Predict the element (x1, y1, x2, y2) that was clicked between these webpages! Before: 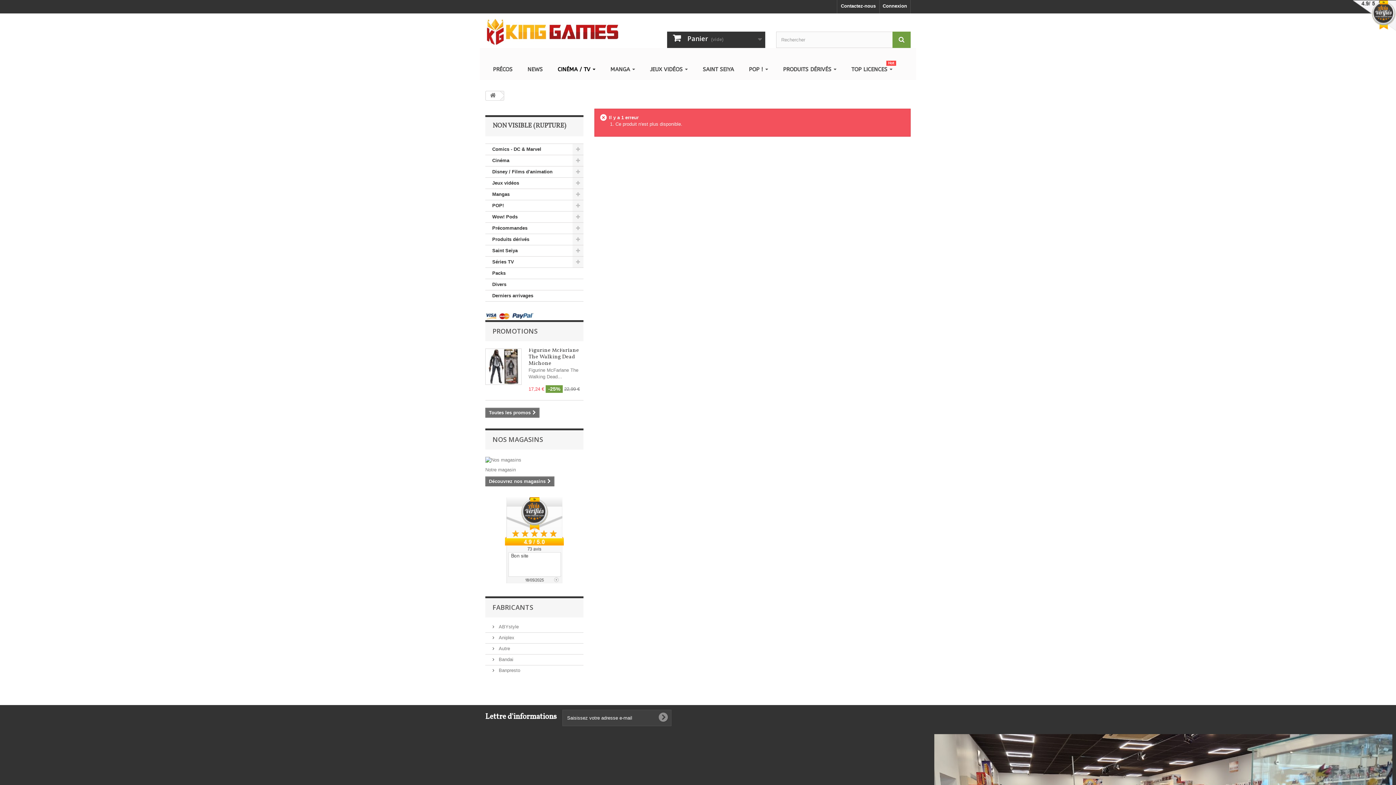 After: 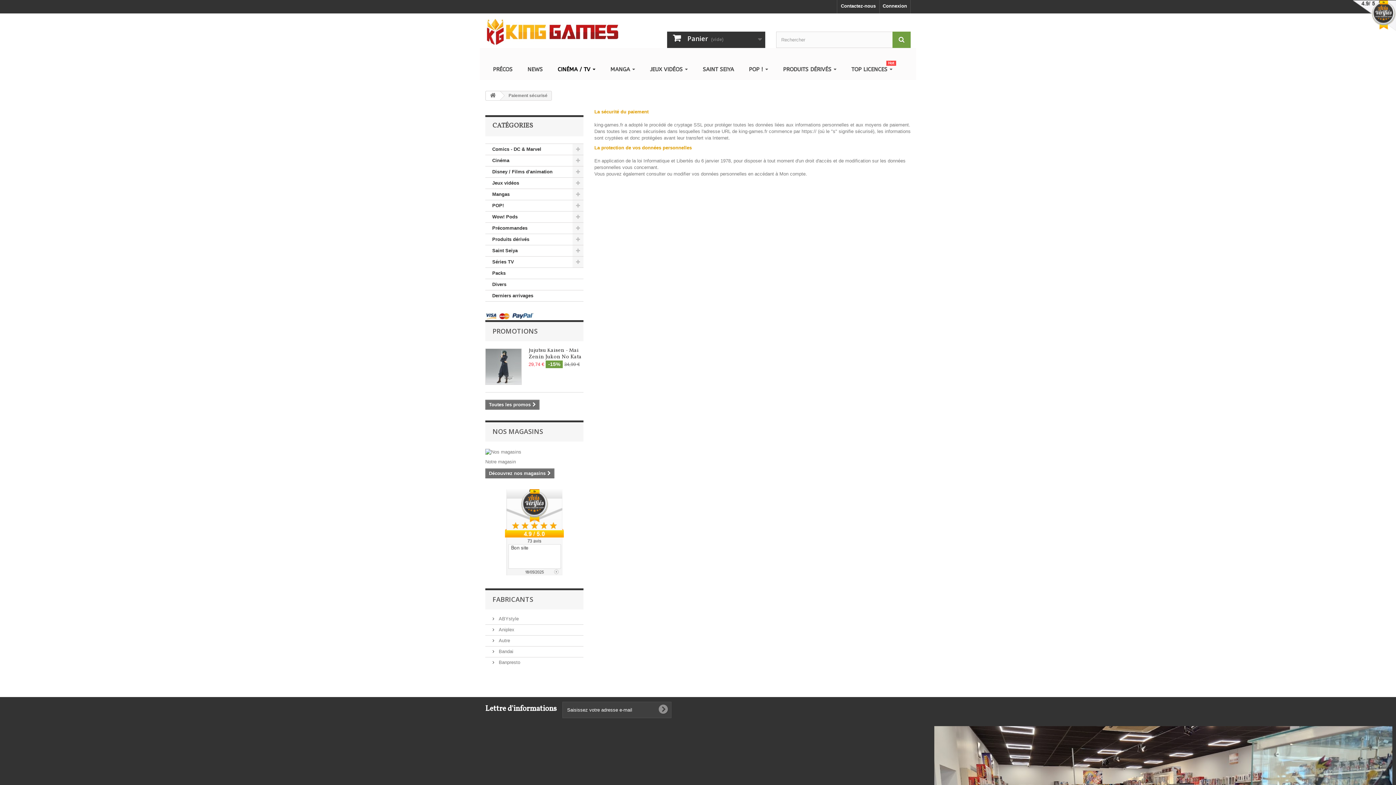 Action: label:    bbox: (485, 313, 534, 318)